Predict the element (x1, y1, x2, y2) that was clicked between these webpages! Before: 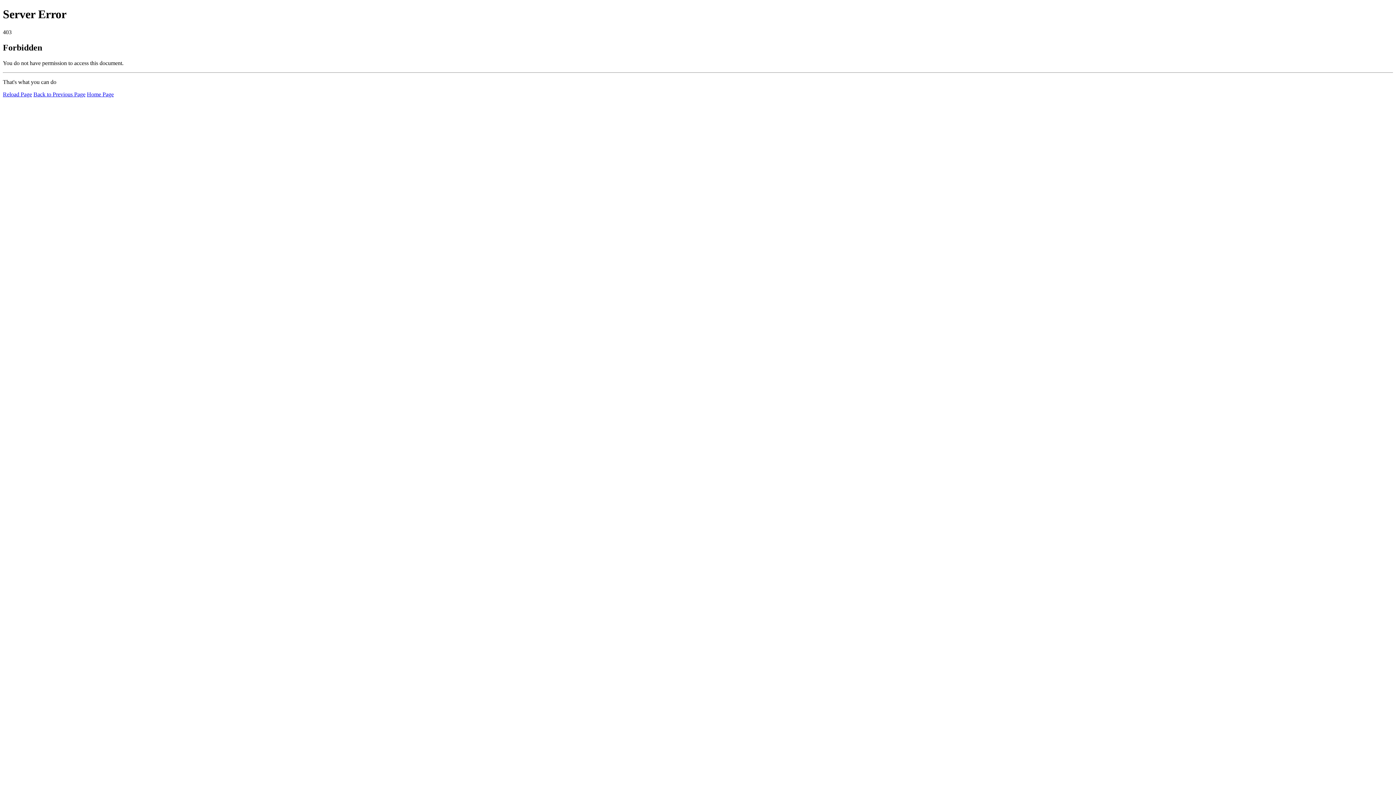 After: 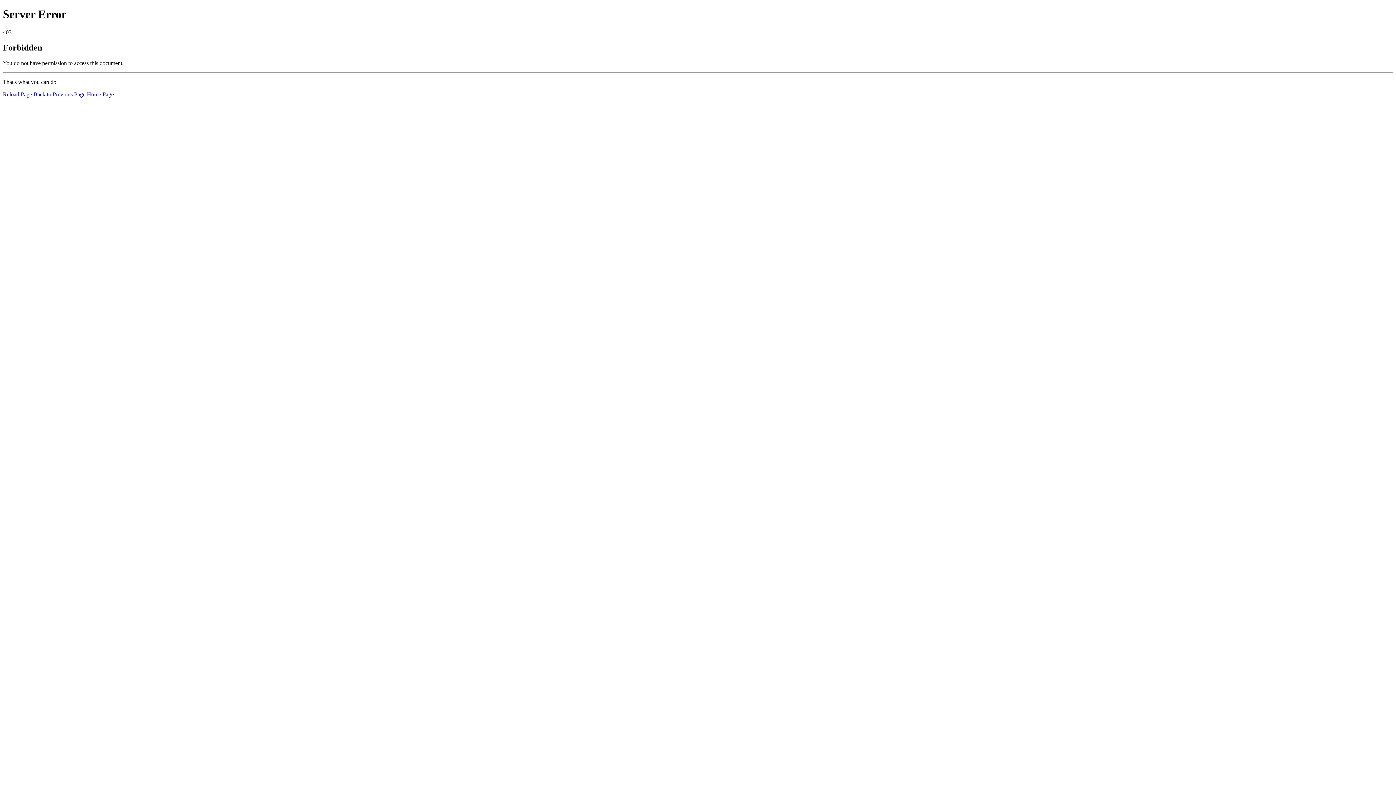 Action: bbox: (2, 91, 32, 97) label: Reload Page